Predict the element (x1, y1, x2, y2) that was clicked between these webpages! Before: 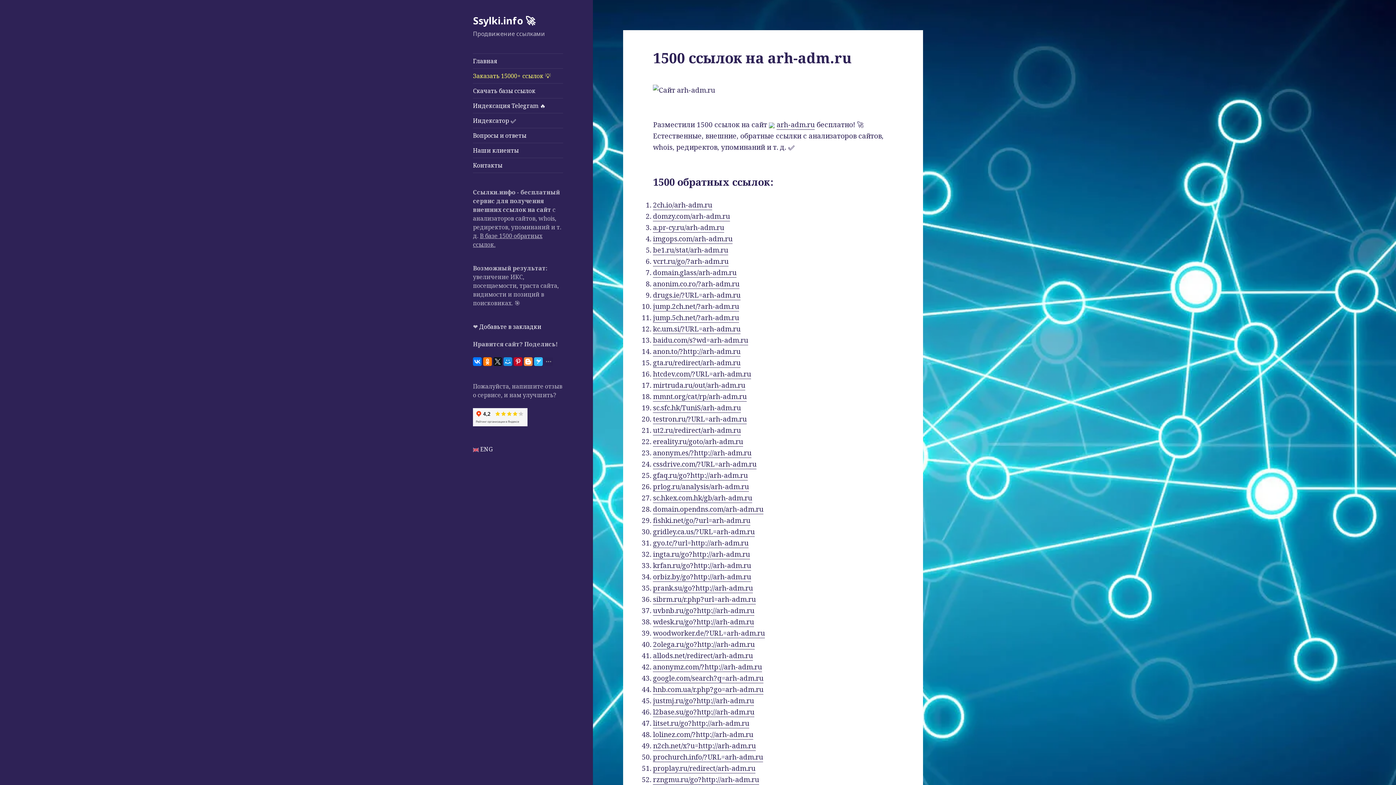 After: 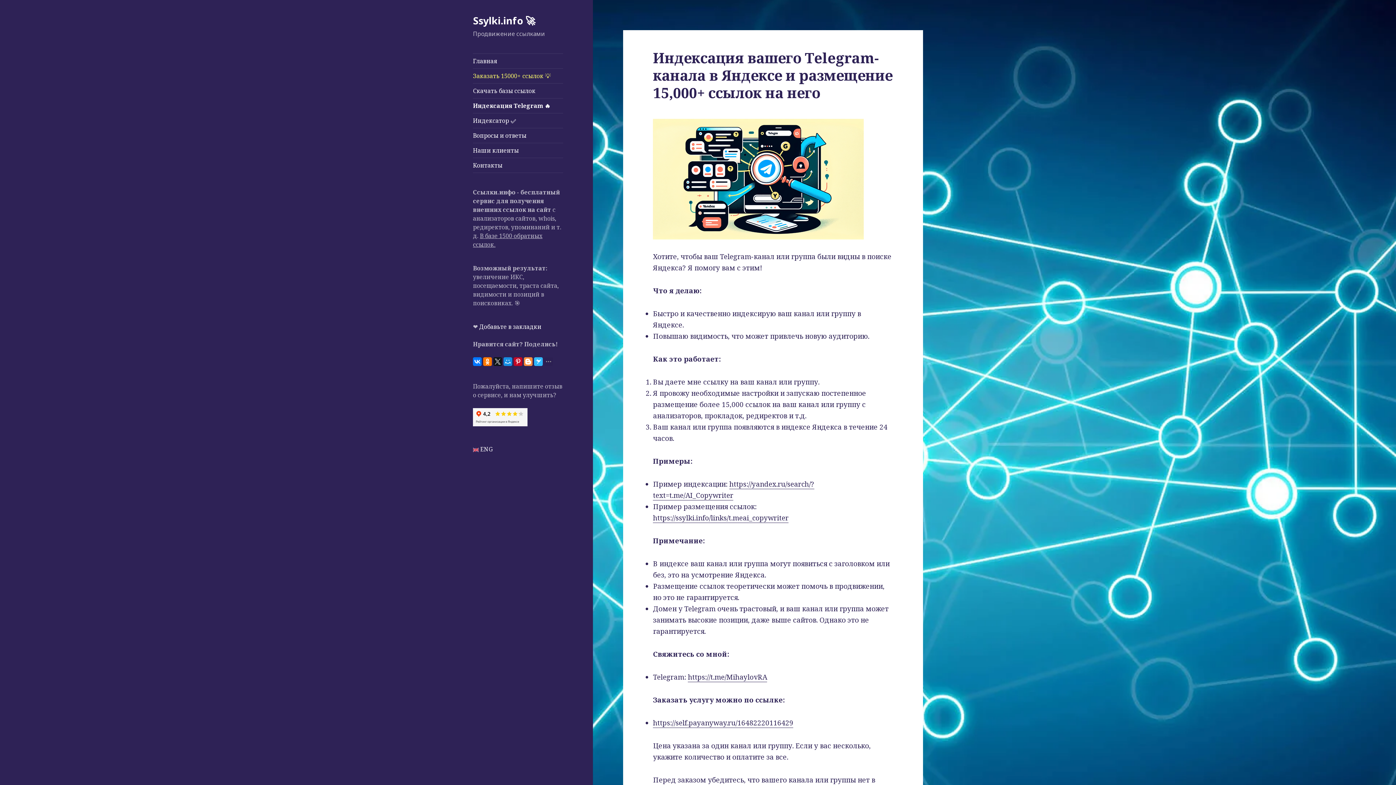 Action: bbox: (473, 98, 563, 112) label: Индексация Telegram 🔥